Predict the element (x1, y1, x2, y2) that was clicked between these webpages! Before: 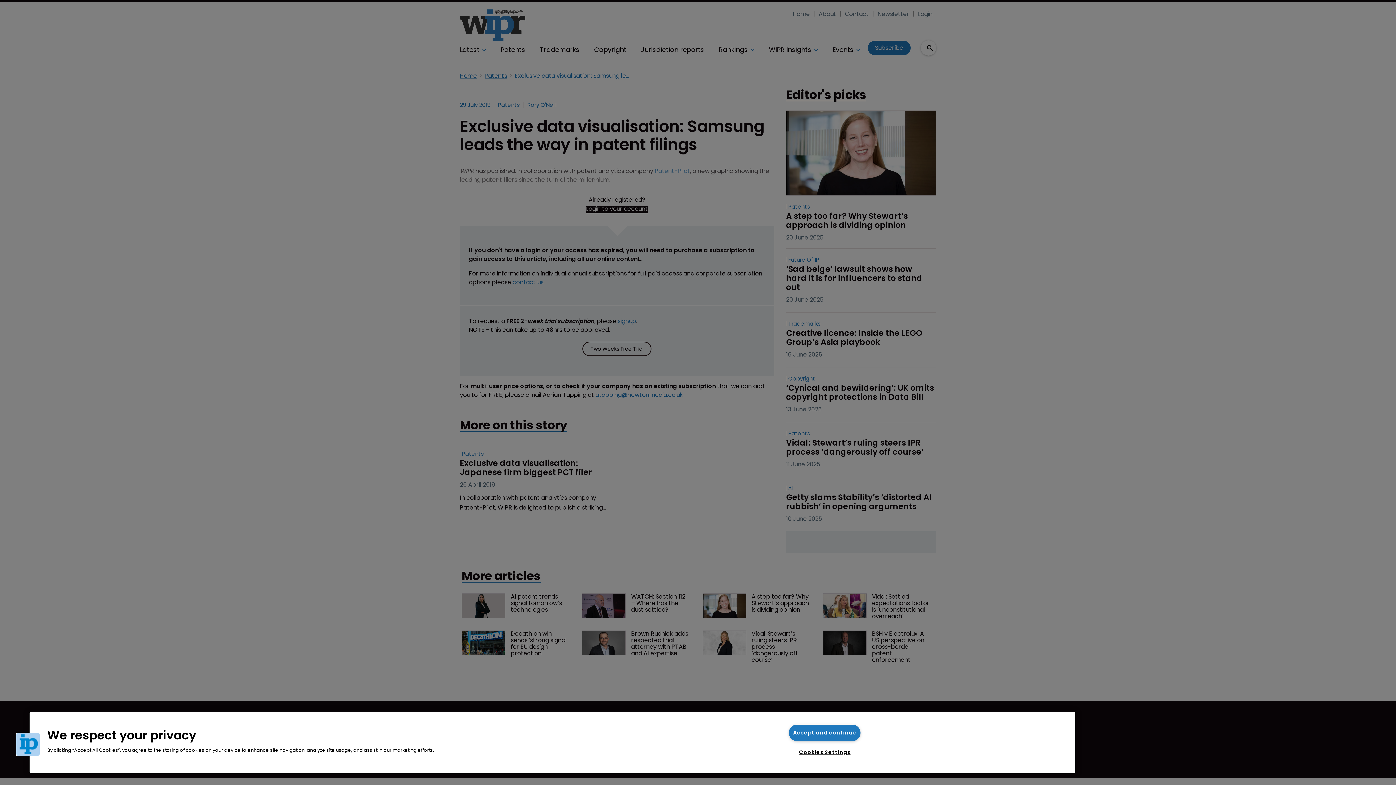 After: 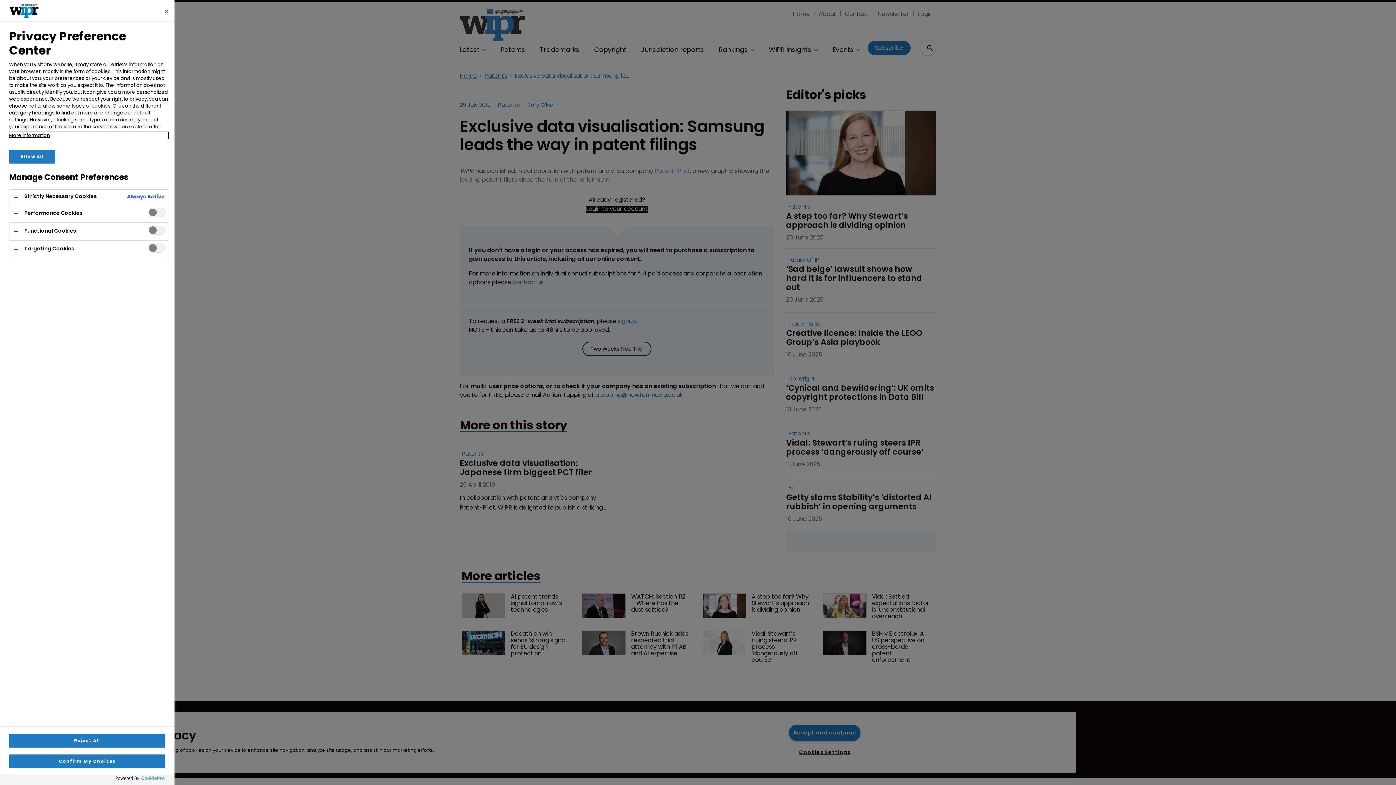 Action: label: Cookies Settings bbox: (795, 745, 854, 760)